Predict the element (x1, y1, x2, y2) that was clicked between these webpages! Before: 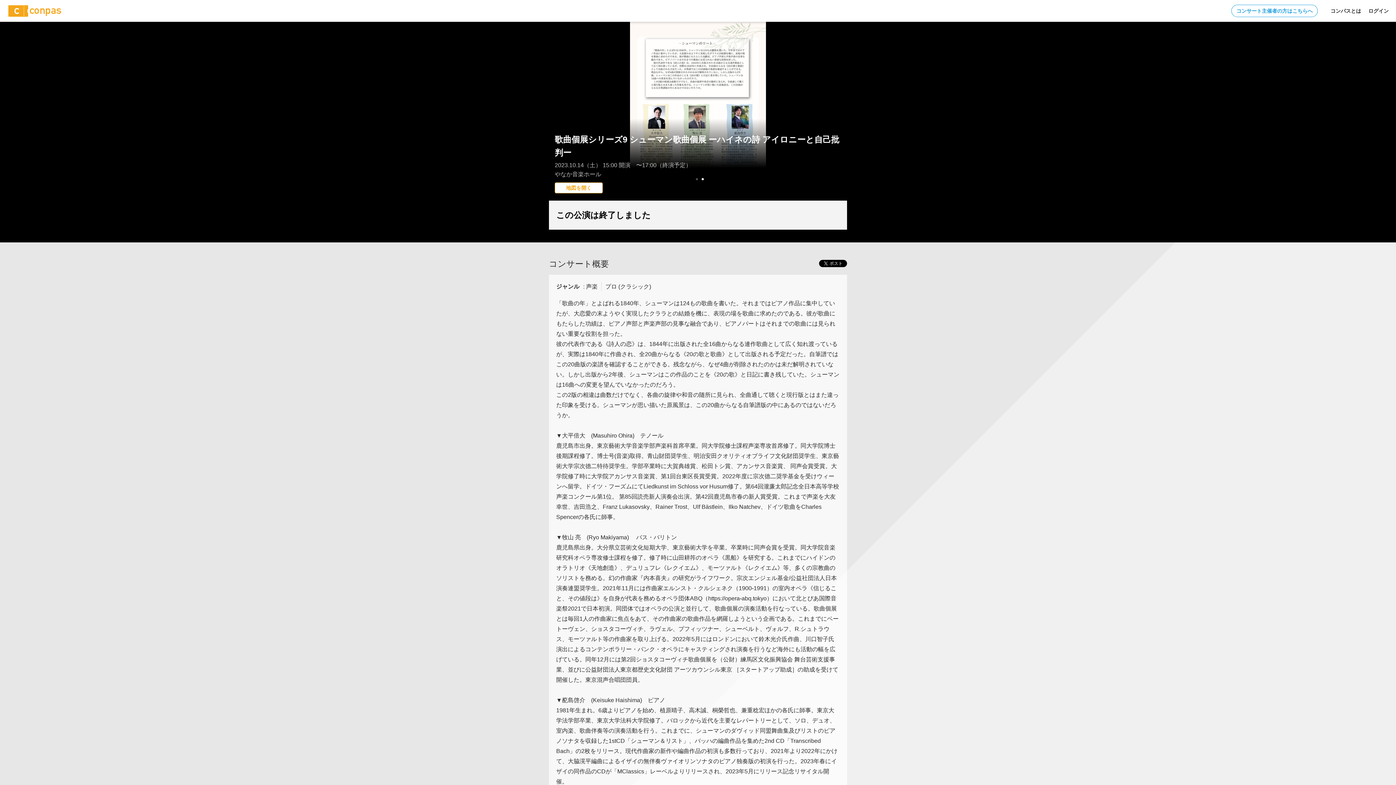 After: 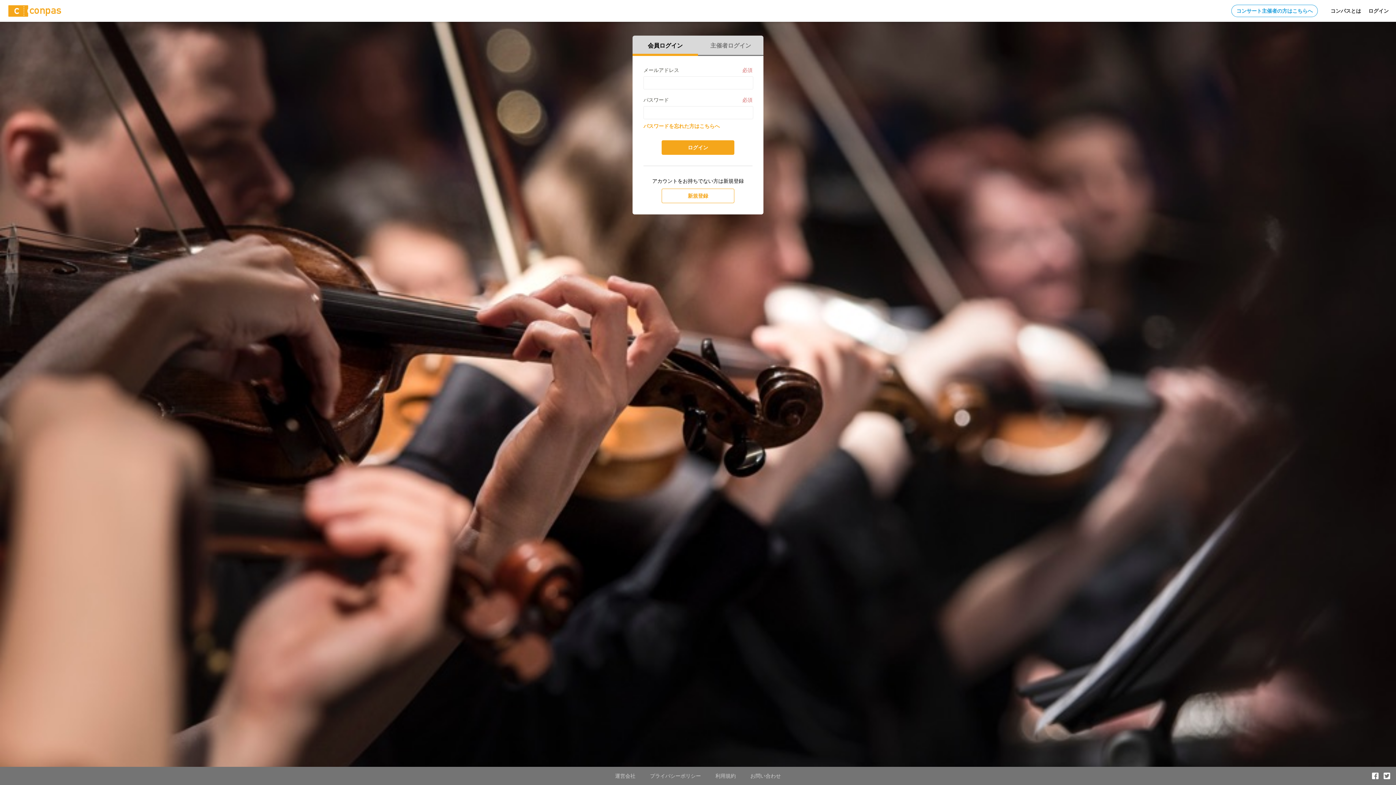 Action: label: ログイン bbox: (1368, 4, 1389, 17)